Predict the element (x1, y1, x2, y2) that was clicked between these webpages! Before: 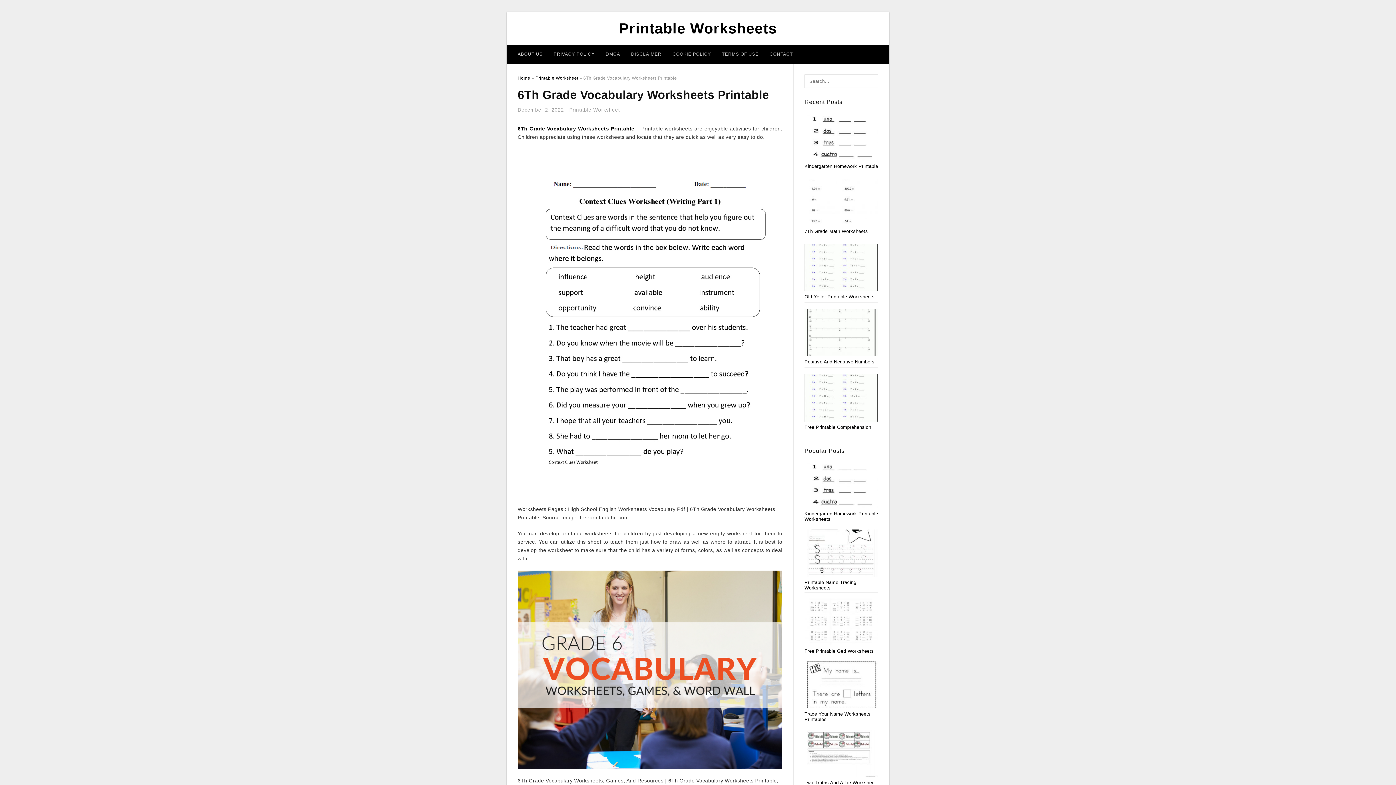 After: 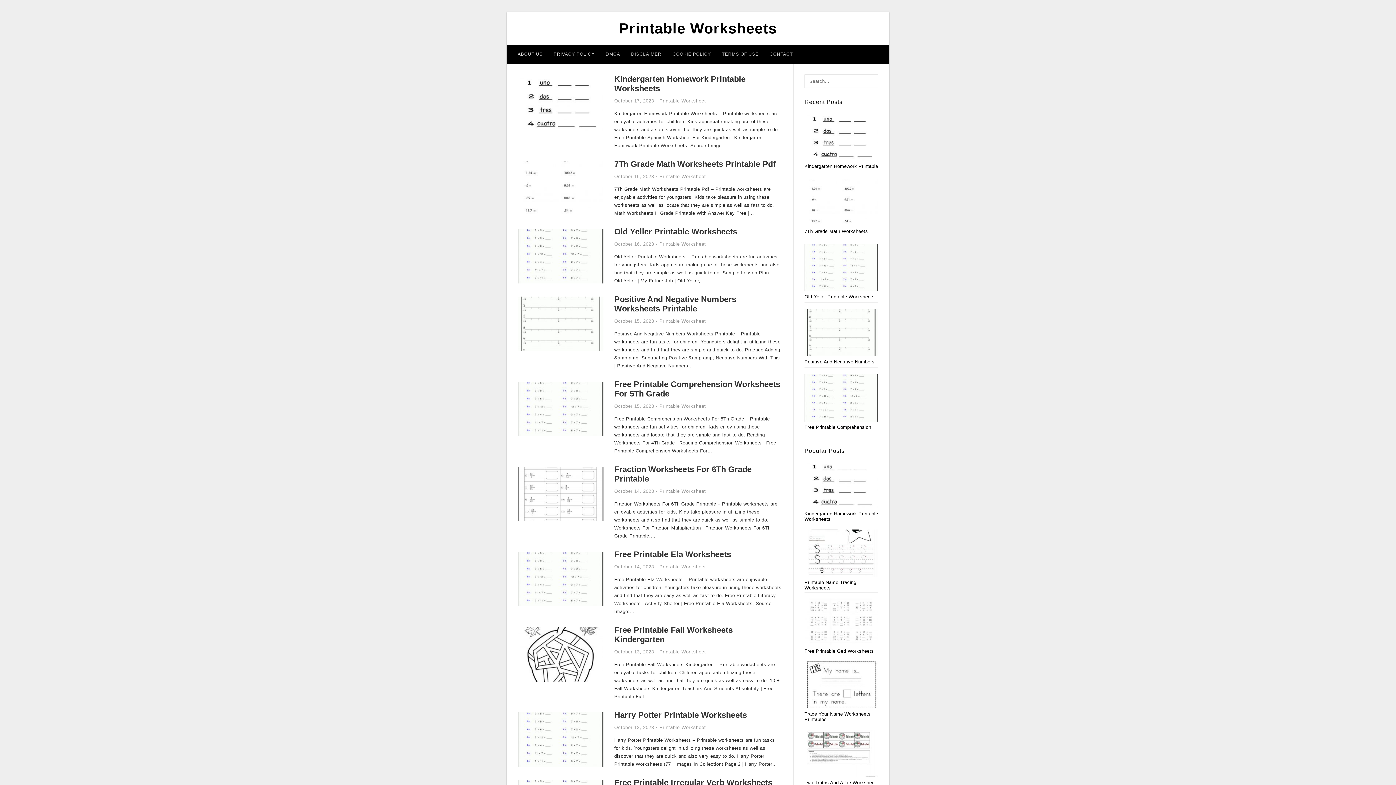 Action: bbox: (517, 125, 634, 131) label: 6Th Grade Vocabulary Worksheets Printable